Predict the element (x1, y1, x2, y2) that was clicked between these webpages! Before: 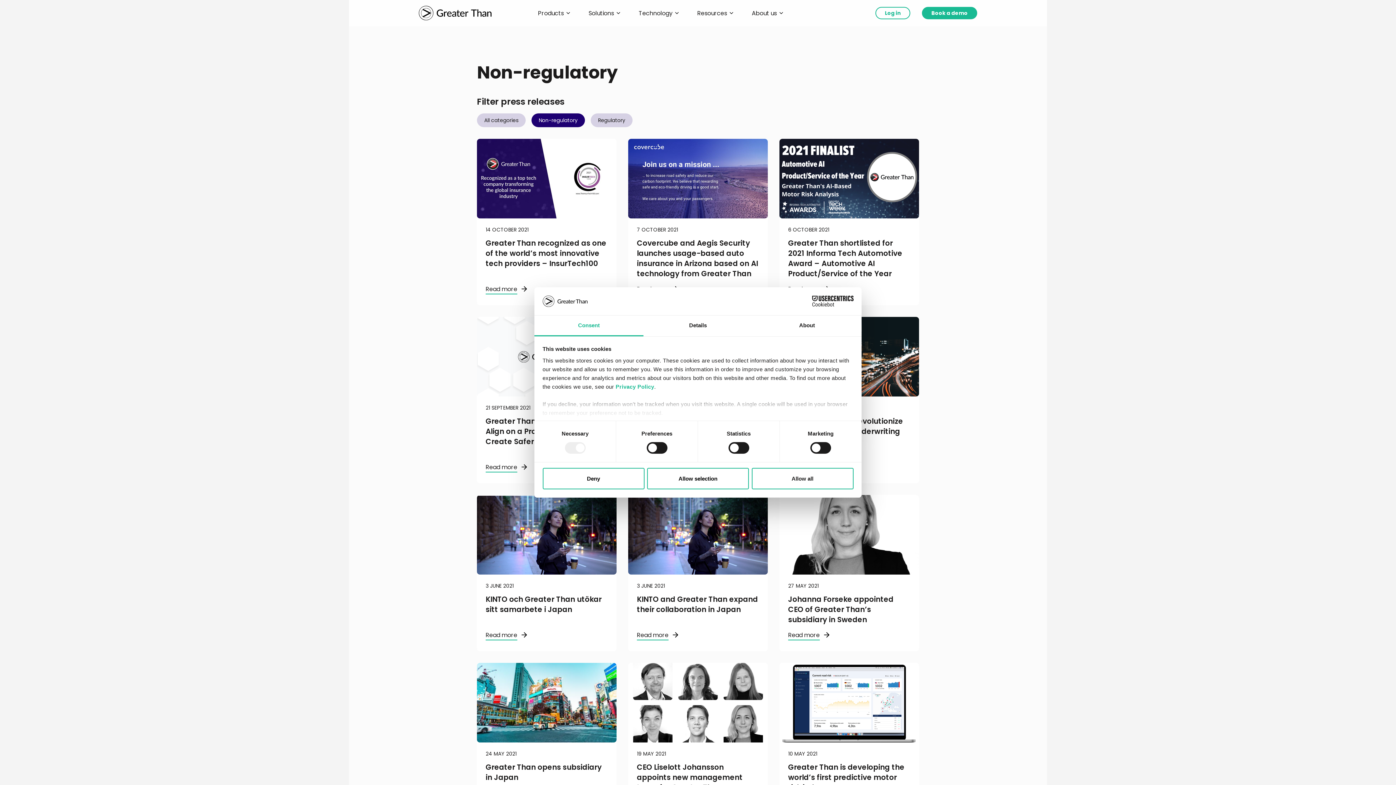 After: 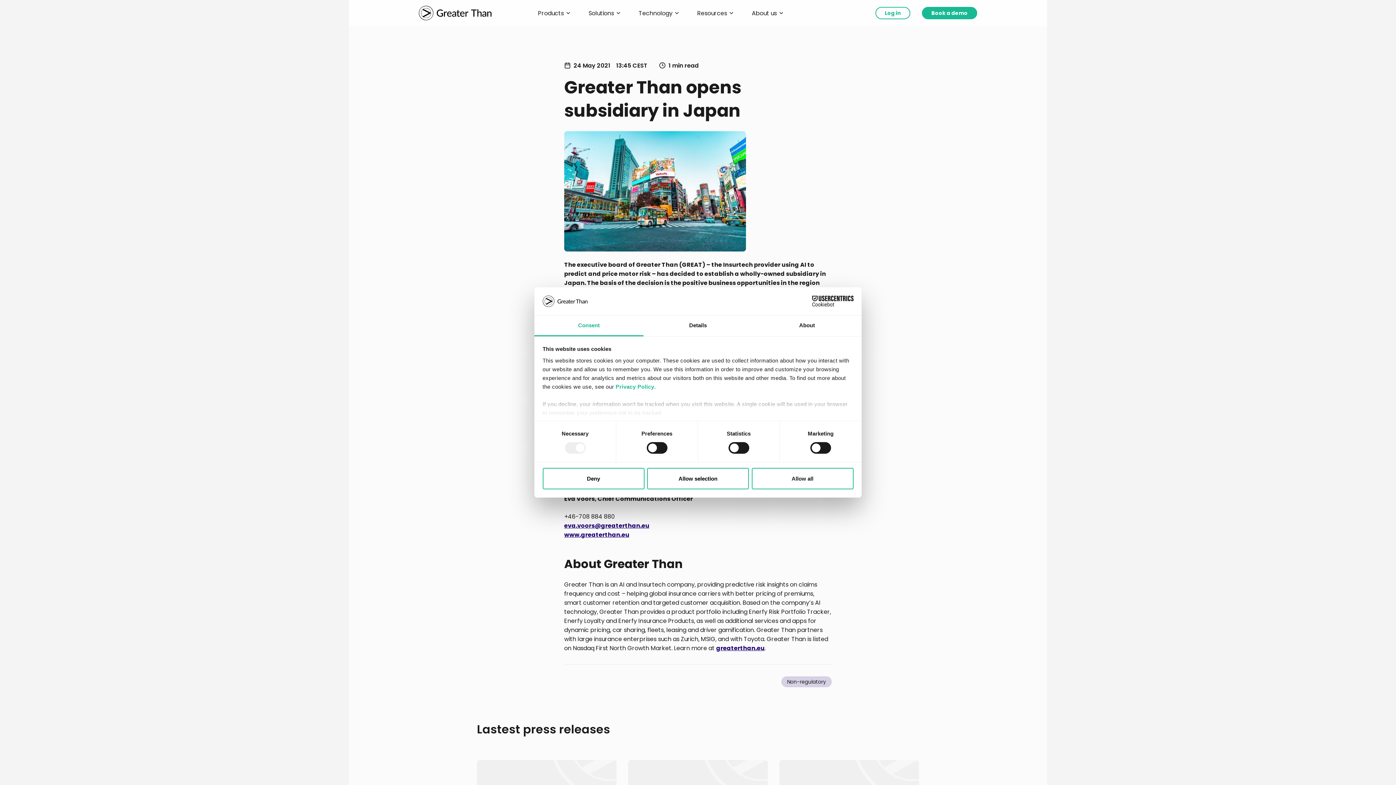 Action: bbox: (485, 762, 601, 782) label: Greater Than opens subsidiary in Japan